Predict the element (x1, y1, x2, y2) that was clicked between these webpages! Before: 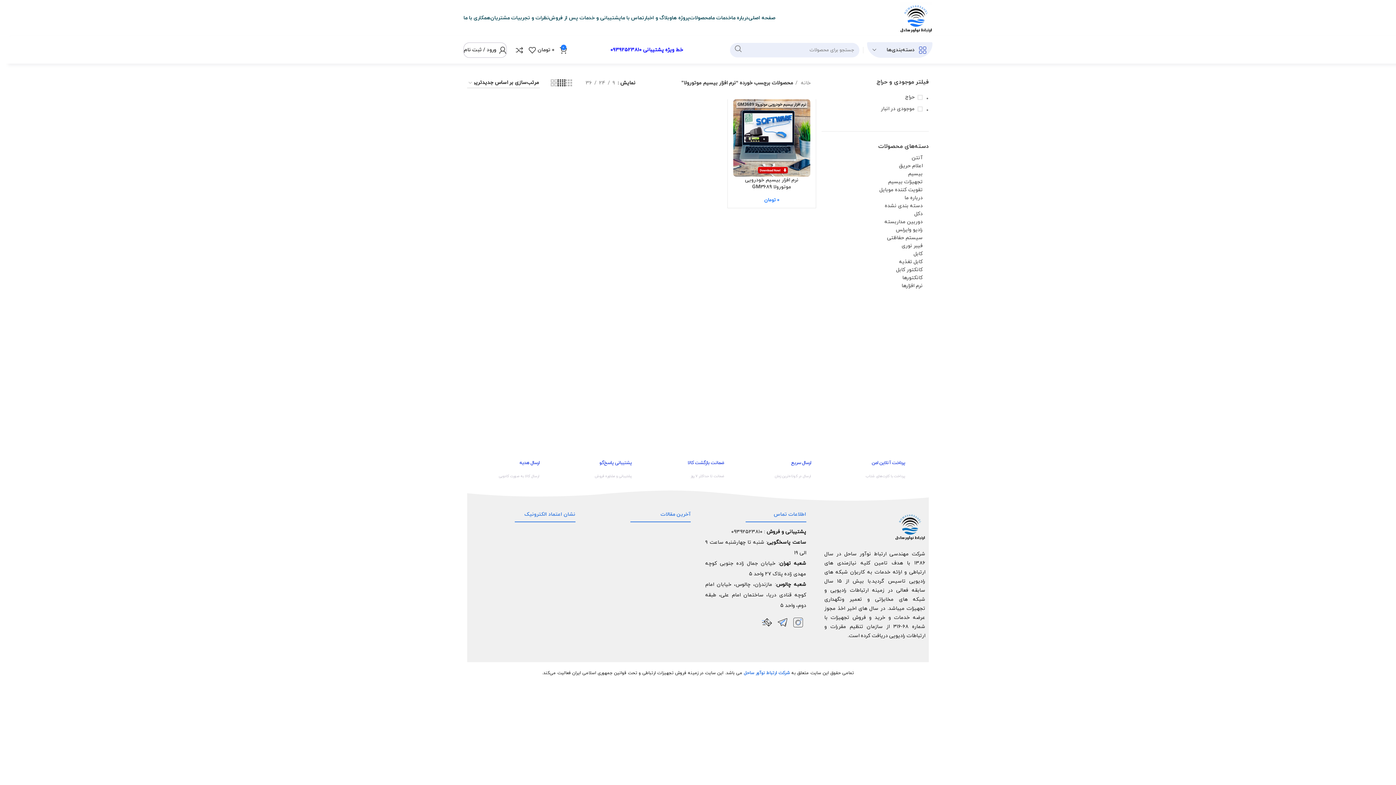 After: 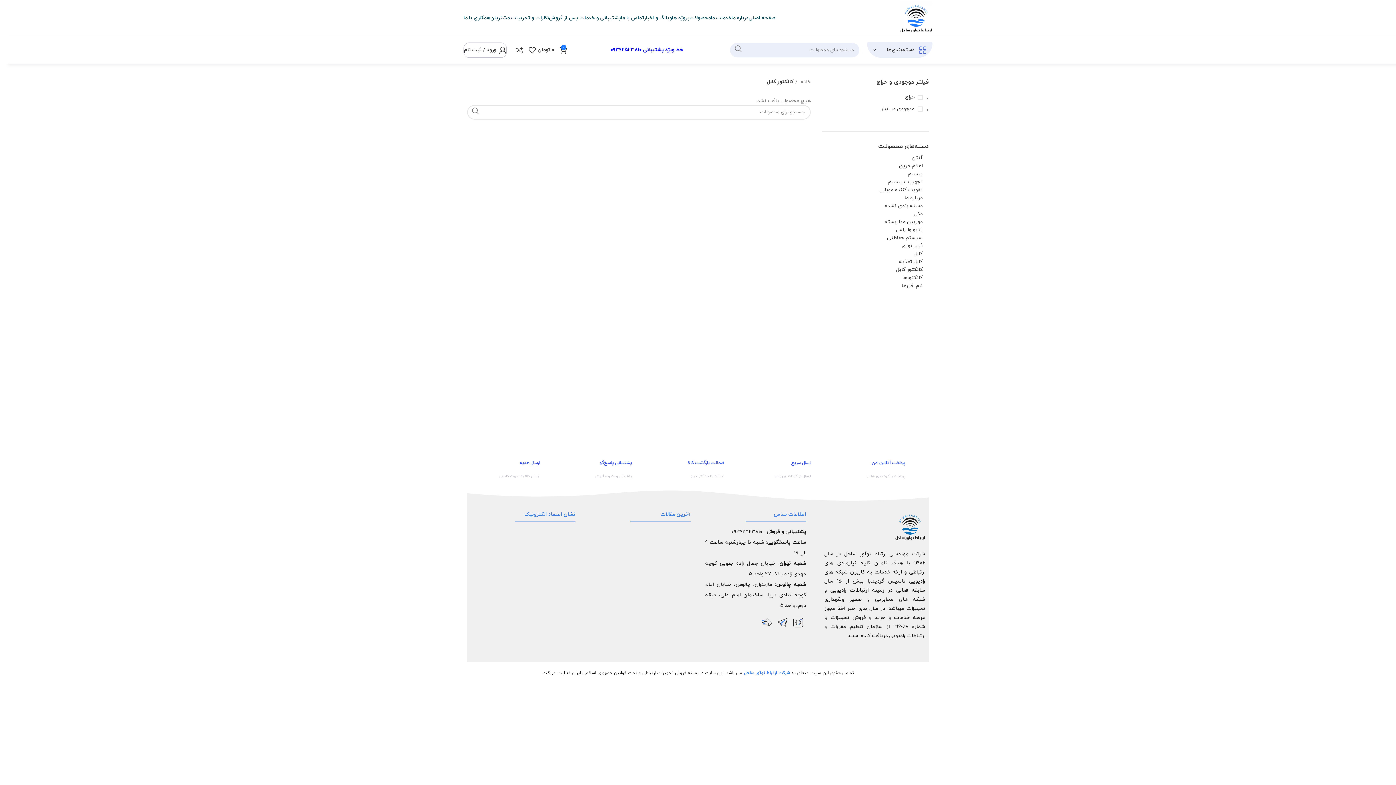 Action: label: کانکتور کابل bbox: (830, 266, 922, 274)